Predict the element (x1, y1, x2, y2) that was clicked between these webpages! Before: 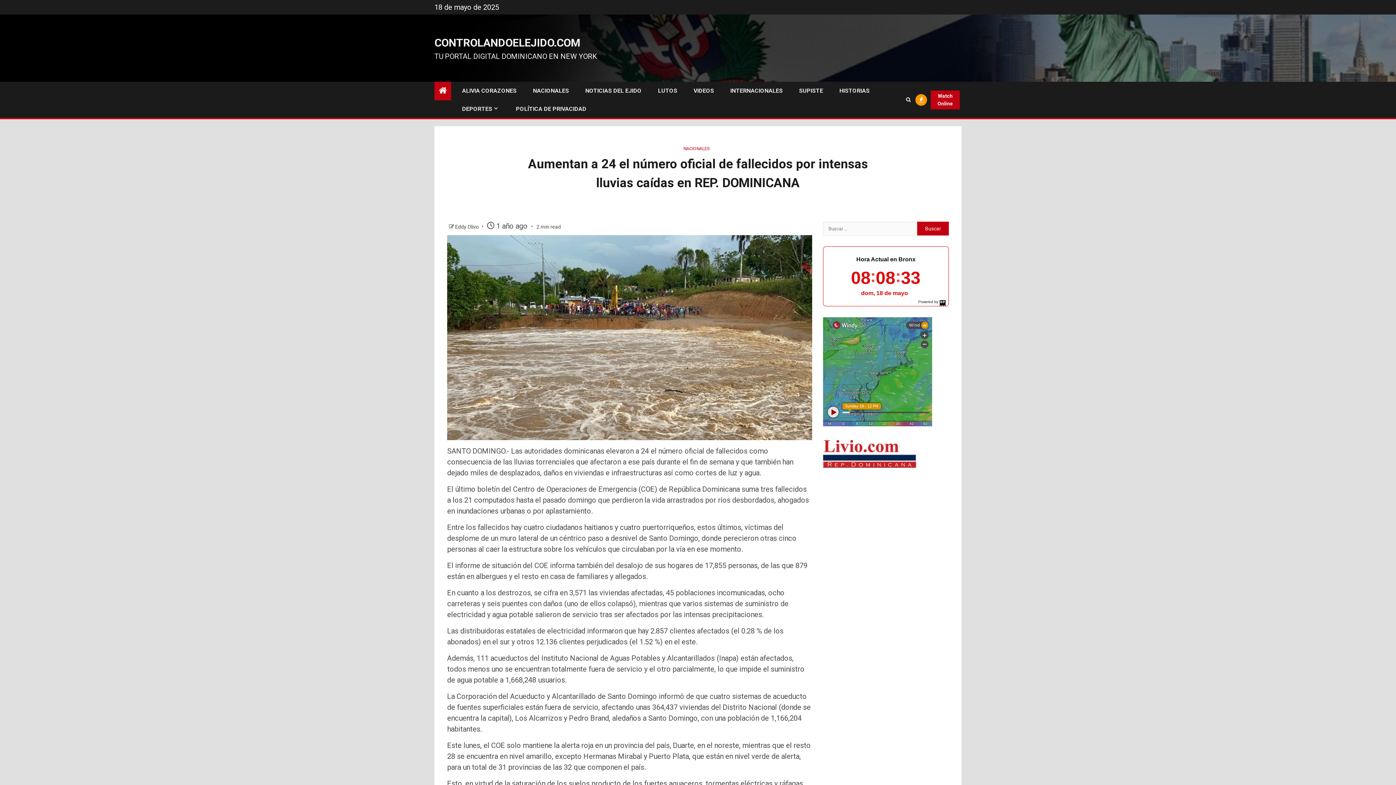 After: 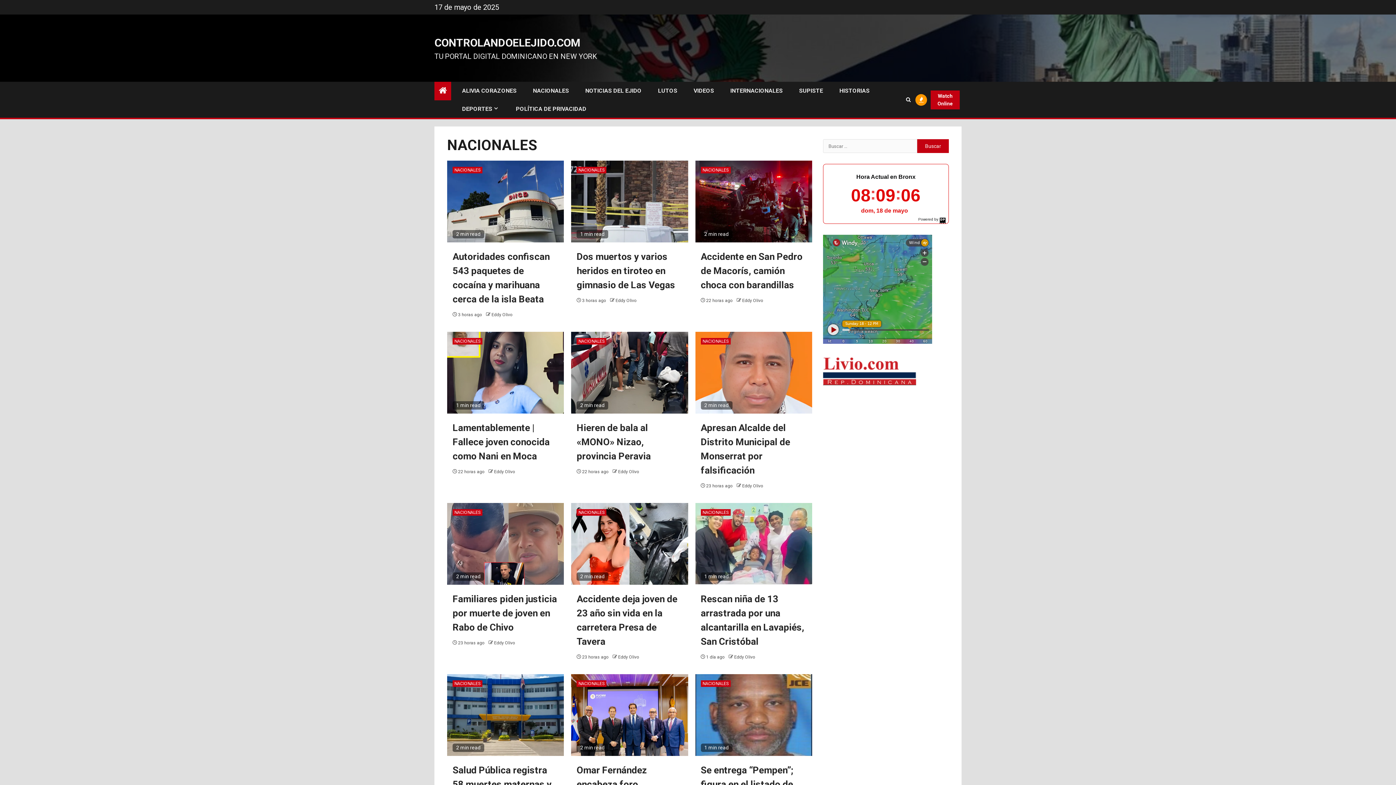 Action: bbox: (533, 87, 569, 94) label: NACIONALES